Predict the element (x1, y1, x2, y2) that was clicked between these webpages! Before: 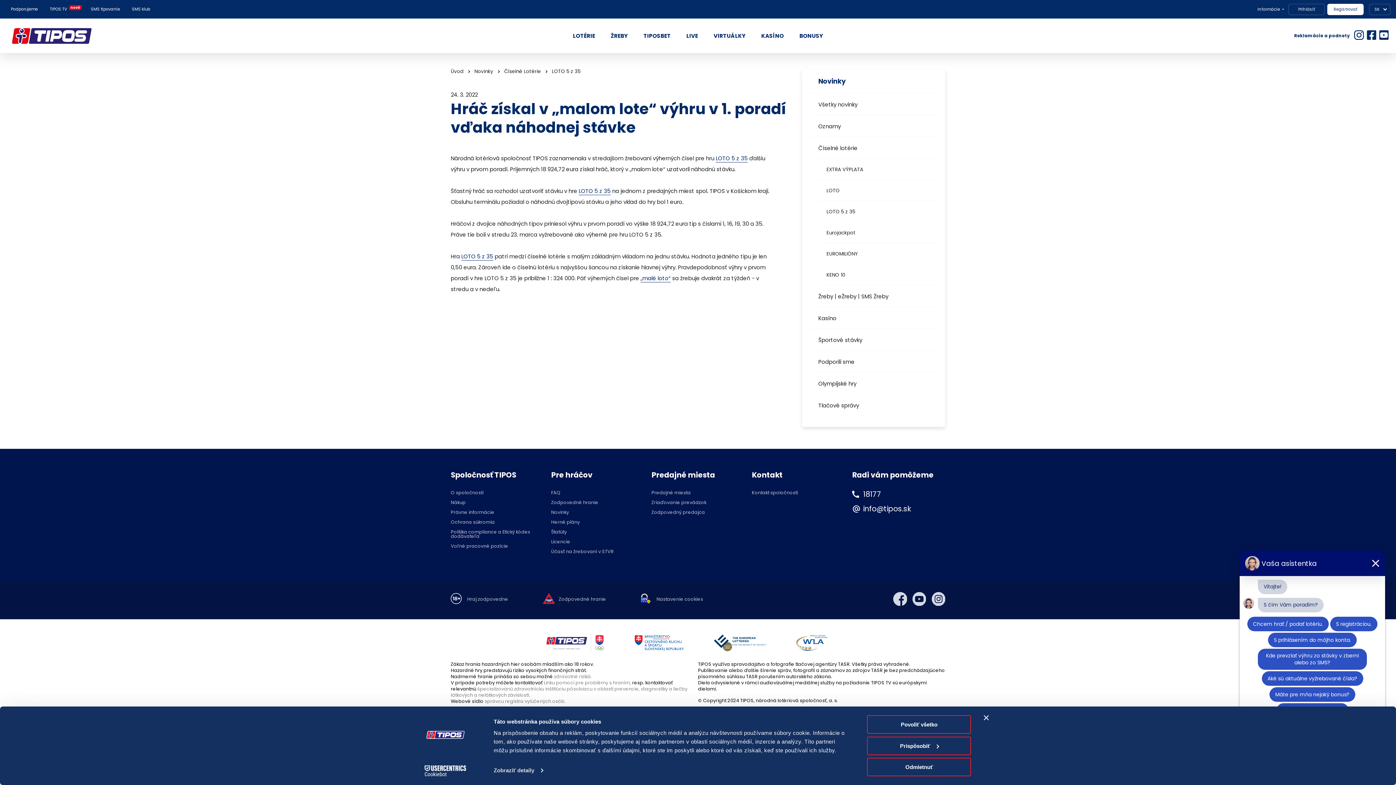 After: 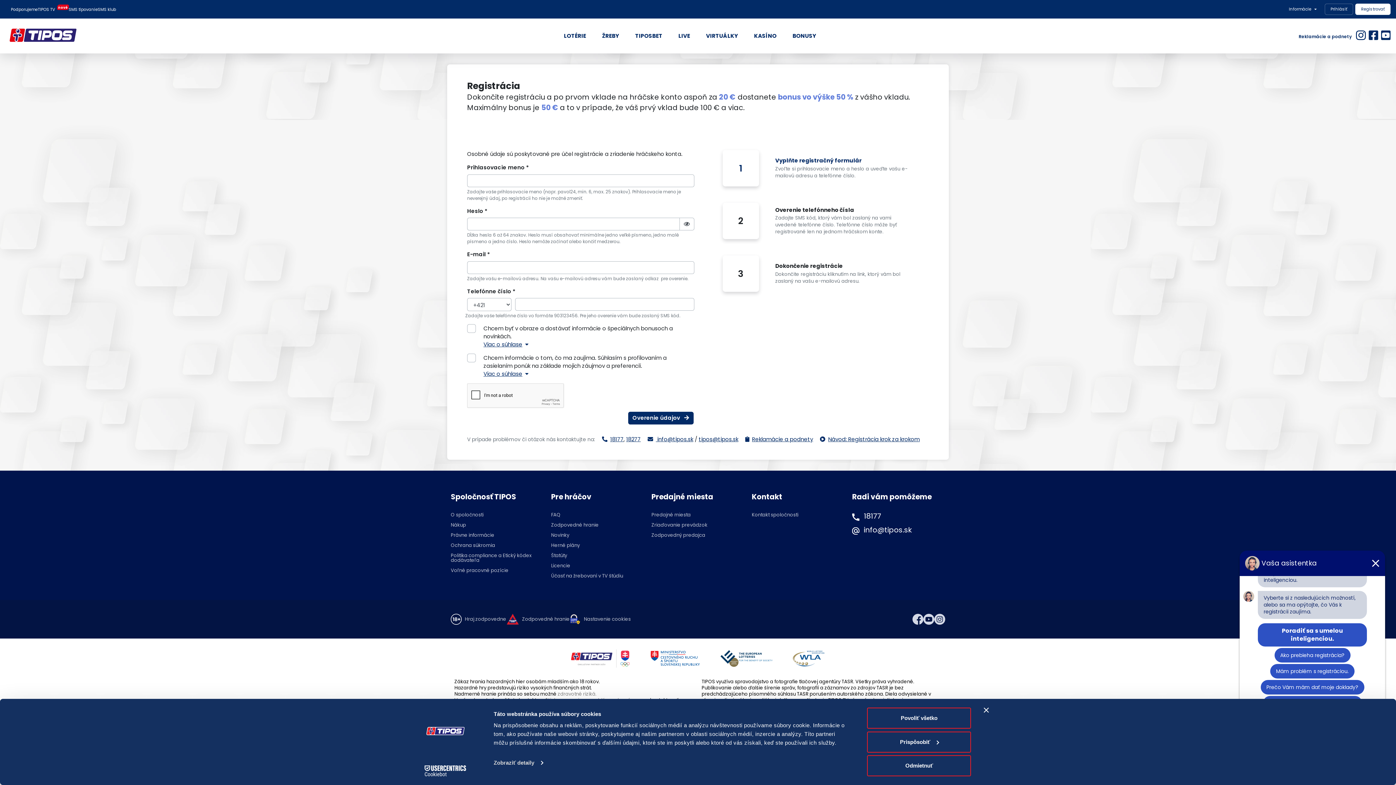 Action: bbox: (1327, 3, 1364, 14) label: Registrovať